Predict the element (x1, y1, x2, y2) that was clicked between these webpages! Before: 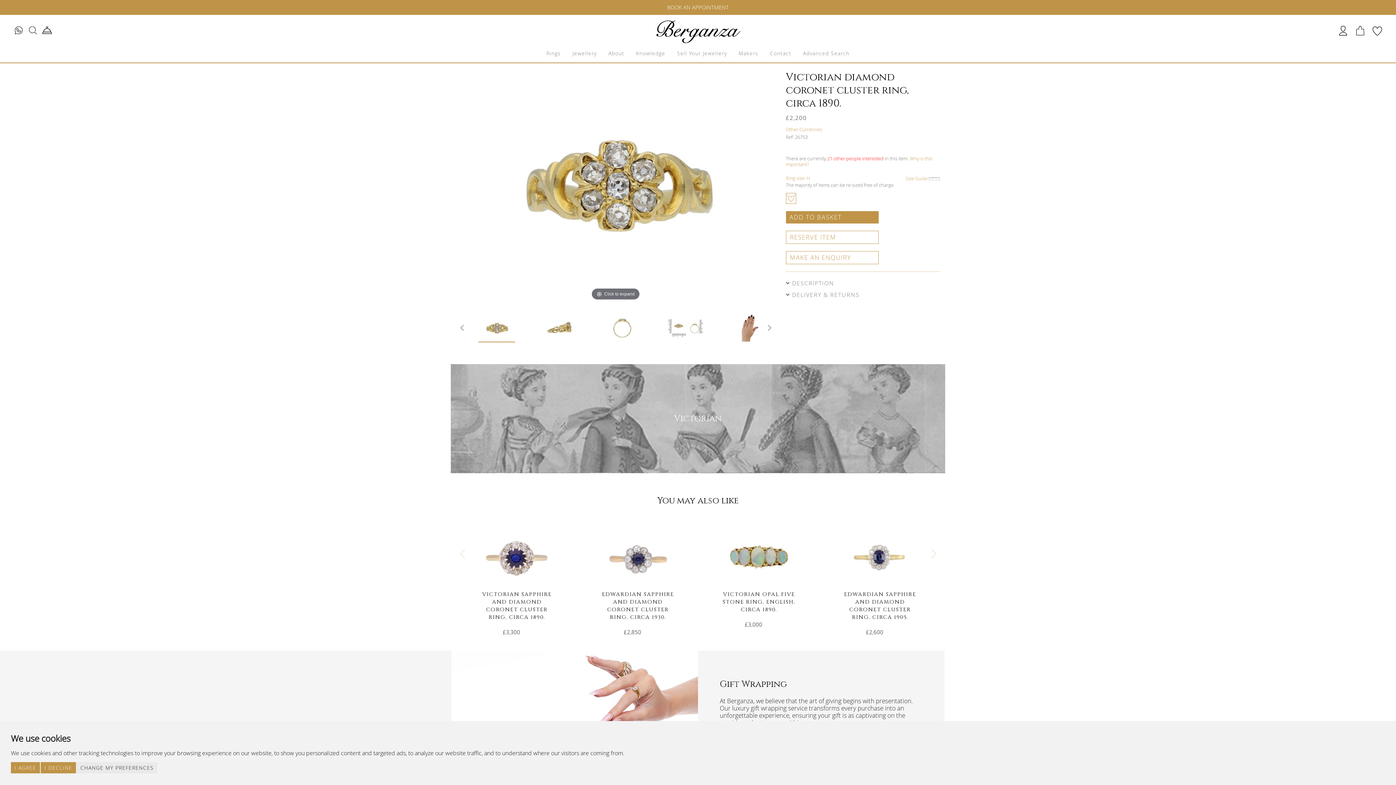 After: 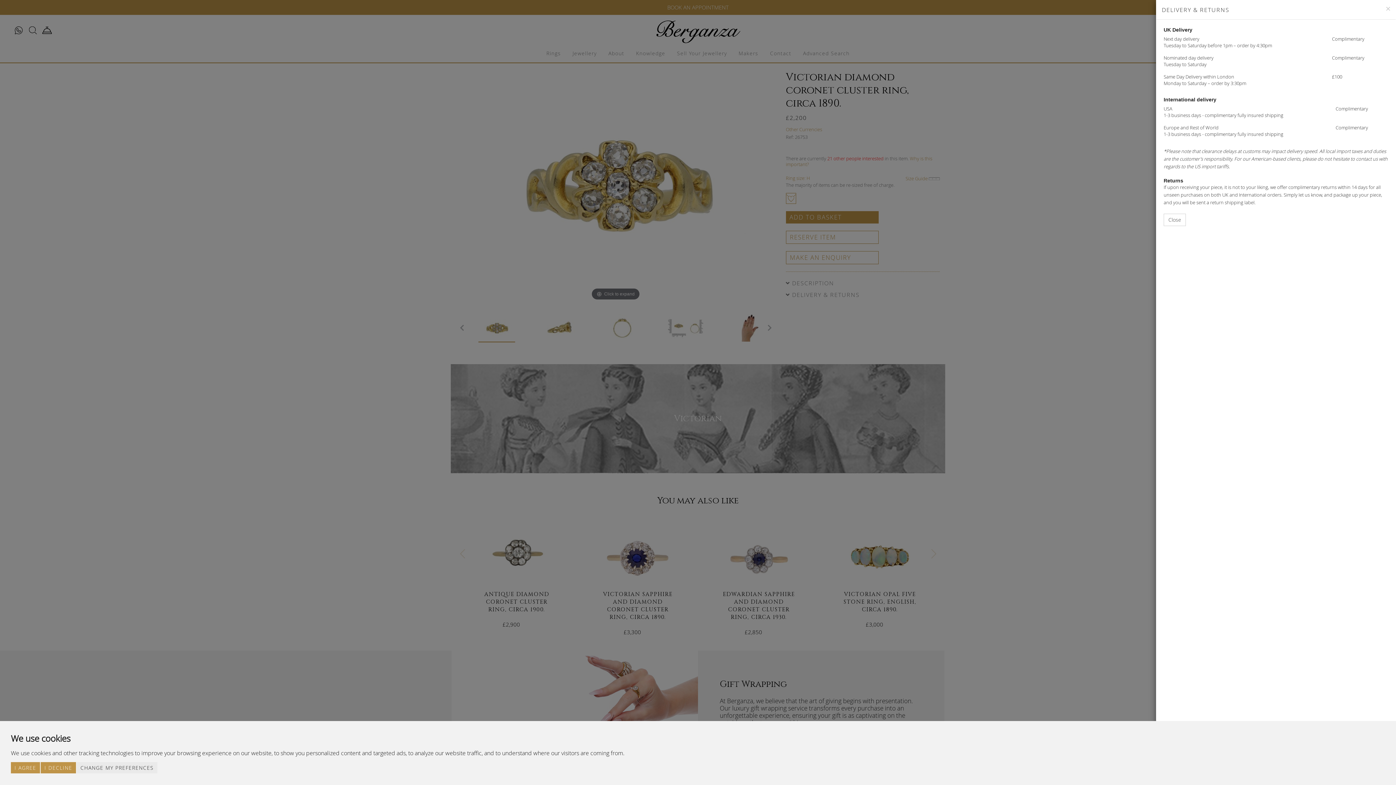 Action: label:  DELIVERY & RETURNS bbox: (786, 290, 859, 298)